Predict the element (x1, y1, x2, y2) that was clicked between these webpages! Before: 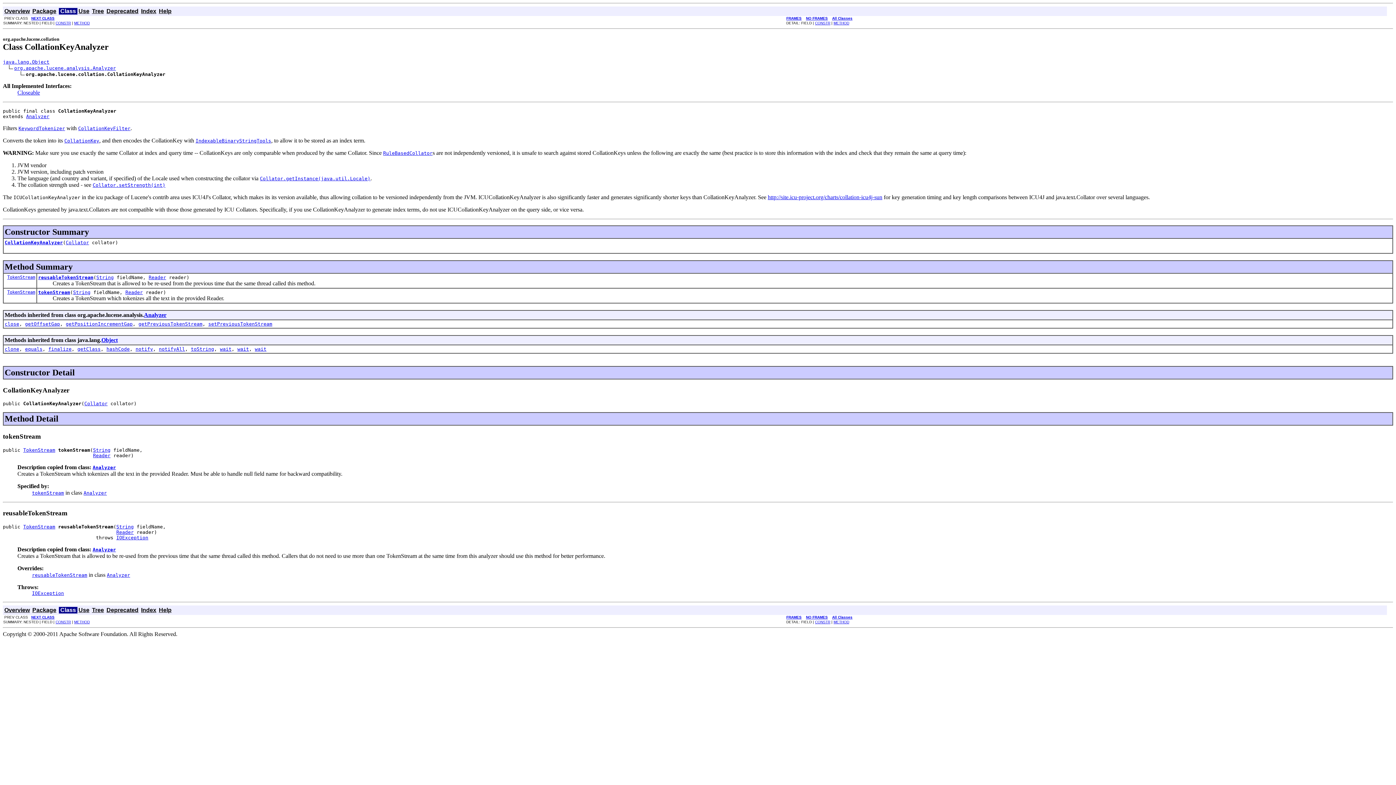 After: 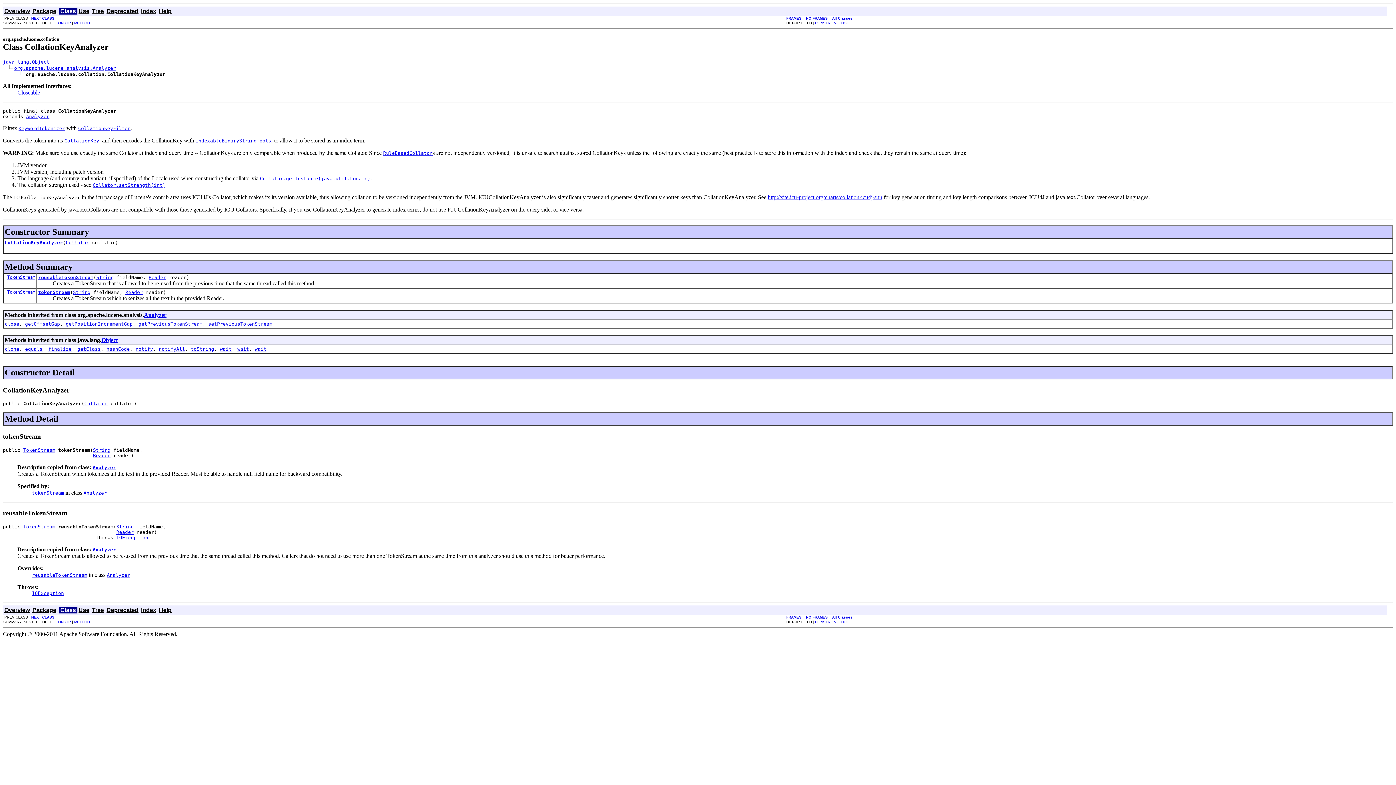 Action: label: reusableTokenStream bbox: (38, 274, 93, 280)